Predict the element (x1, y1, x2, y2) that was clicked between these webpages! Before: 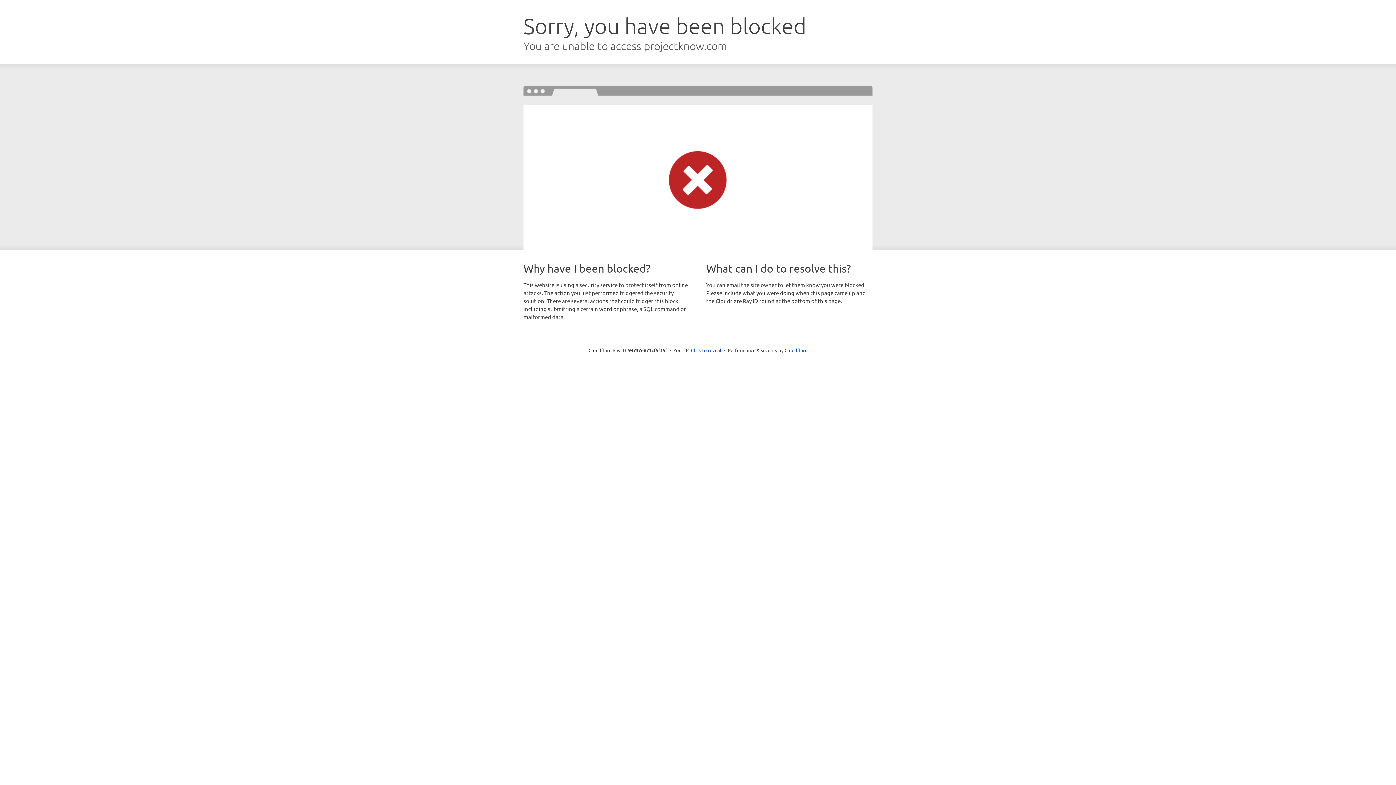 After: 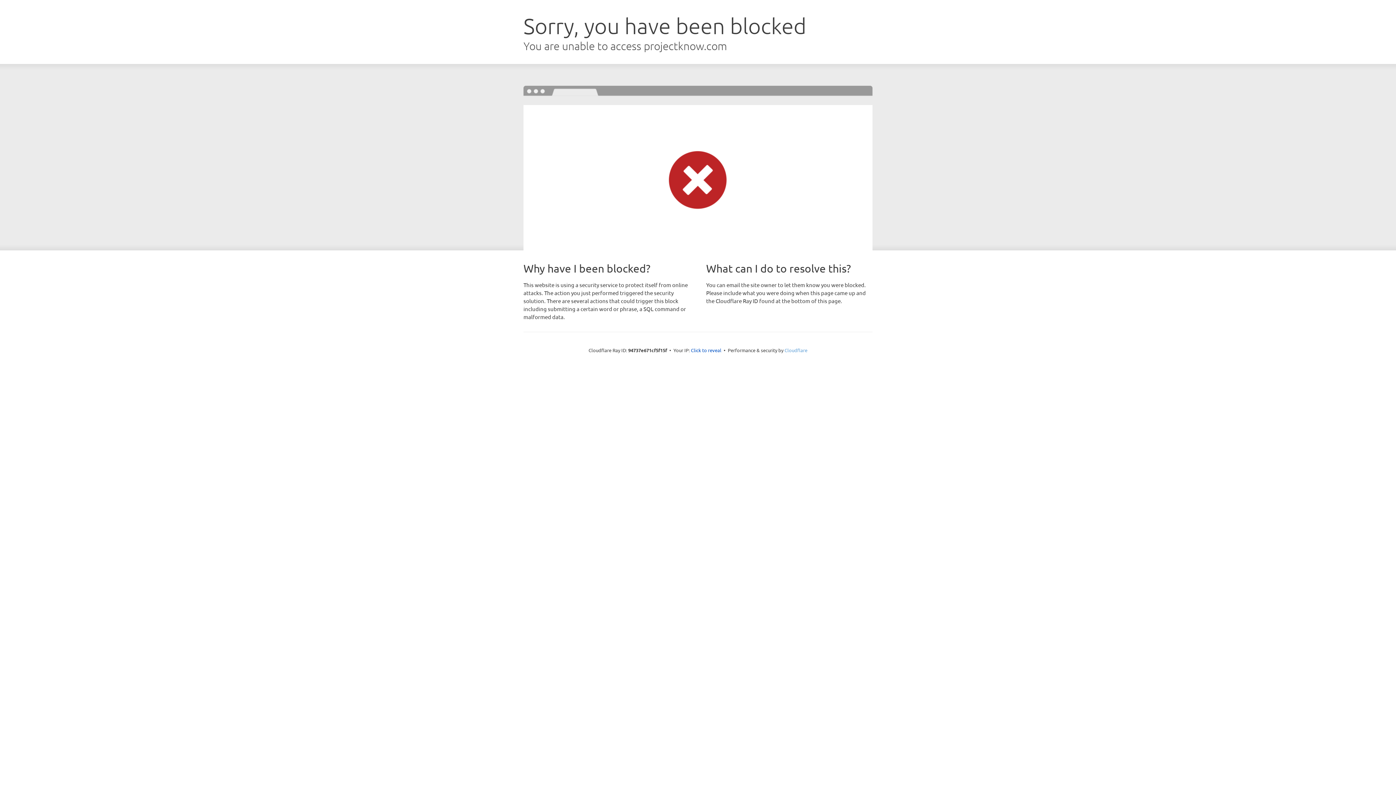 Action: bbox: (784, 347, 807, 353) label: Cloudflare